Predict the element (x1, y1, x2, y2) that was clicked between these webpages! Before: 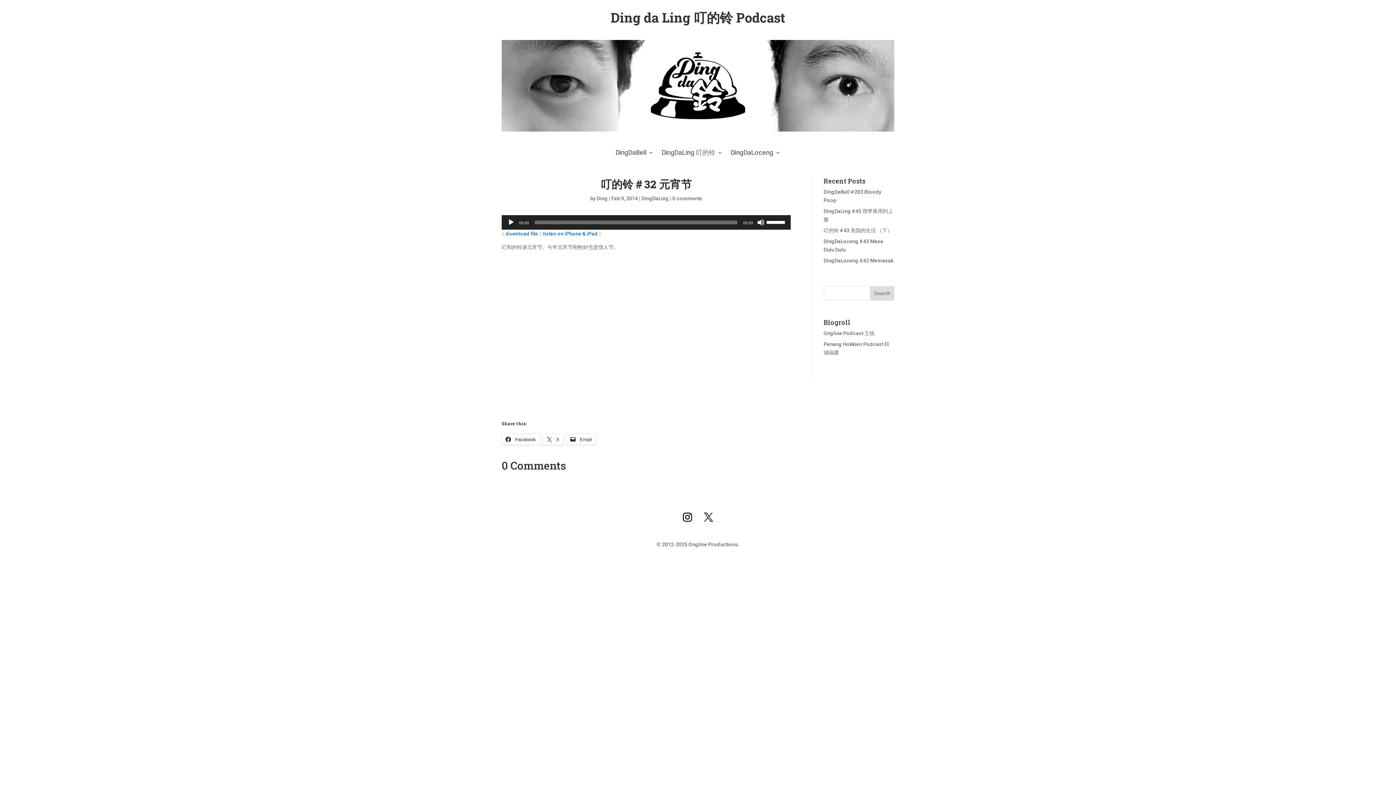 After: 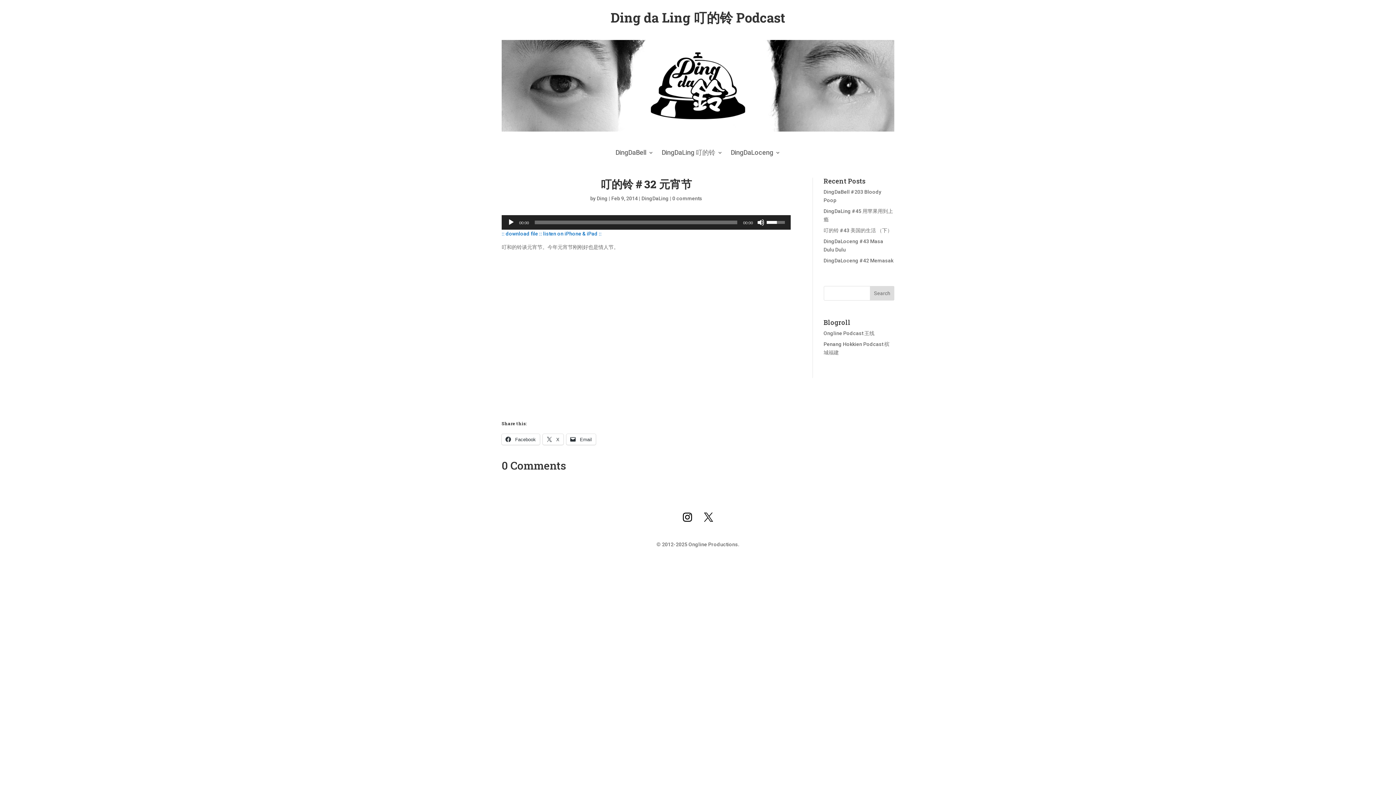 Action: bbox: (766, 215, 787, 228) label: Volume Slider